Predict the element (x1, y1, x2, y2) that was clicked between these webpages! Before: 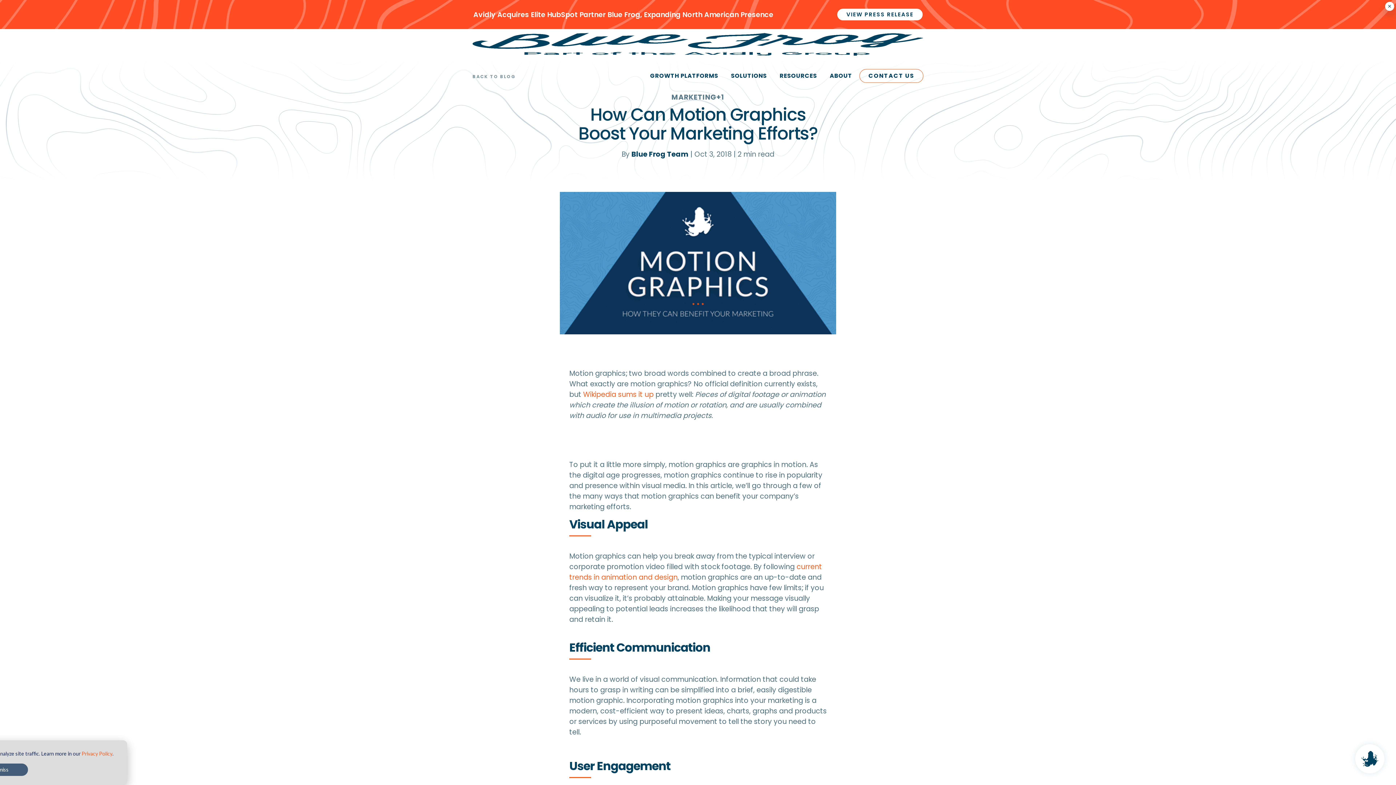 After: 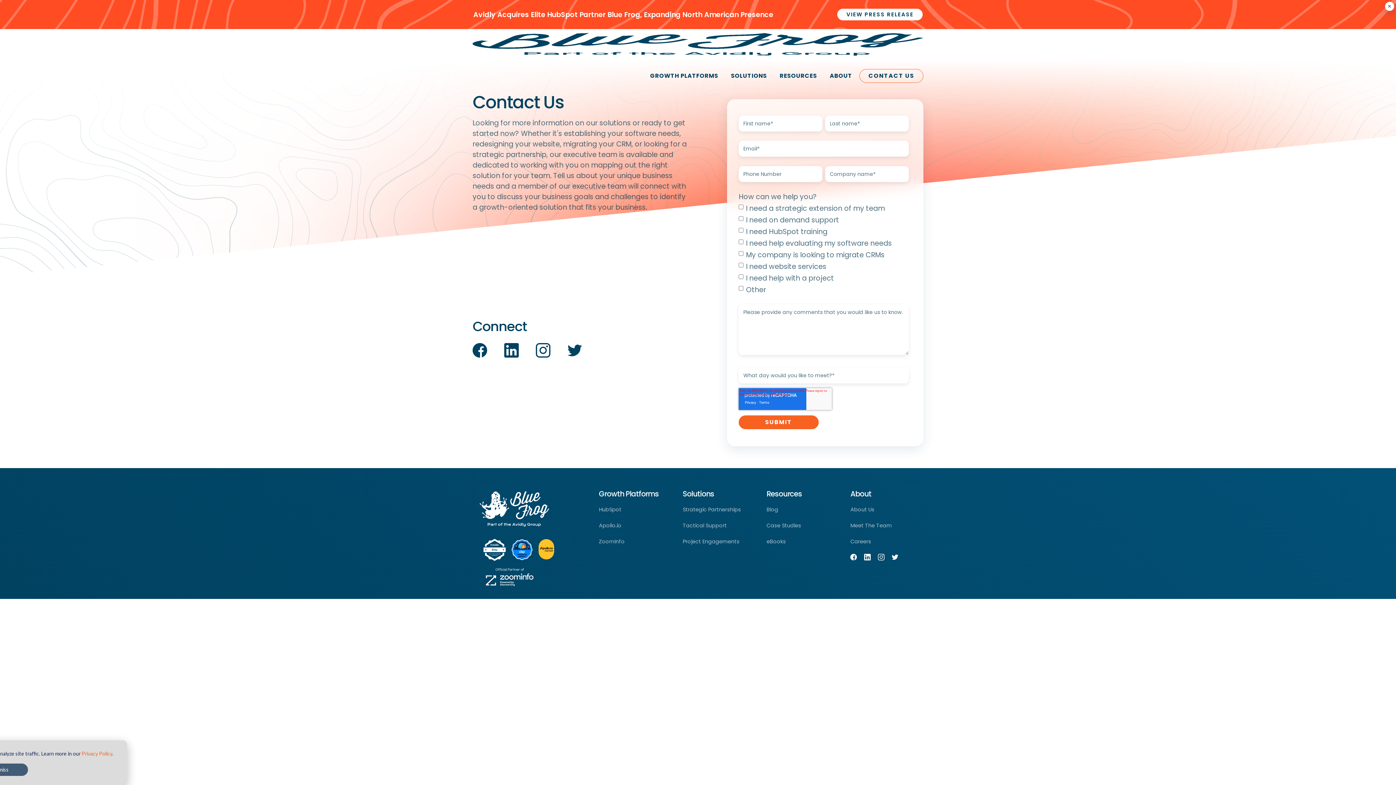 Action: bbox: (859, 69, 923, 82) label: CONTACT US